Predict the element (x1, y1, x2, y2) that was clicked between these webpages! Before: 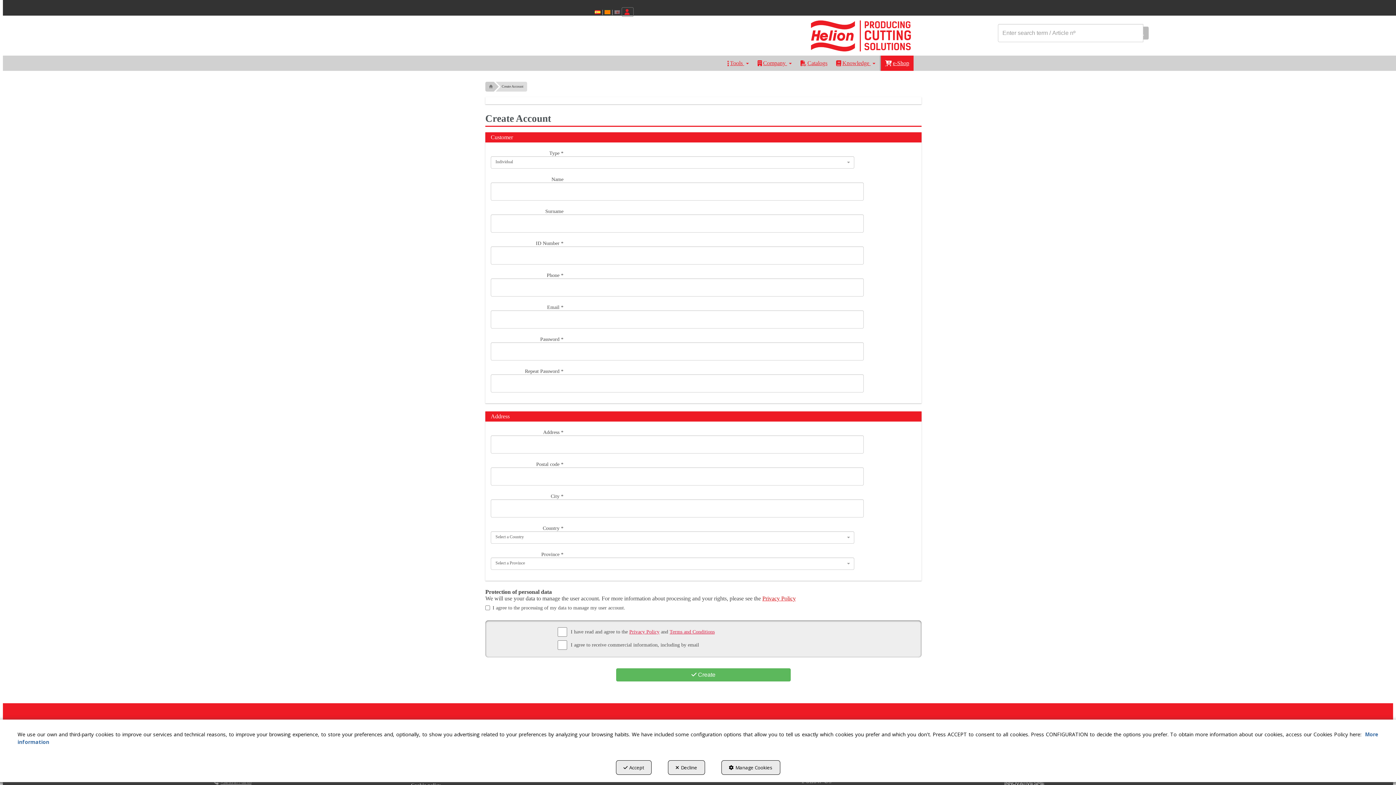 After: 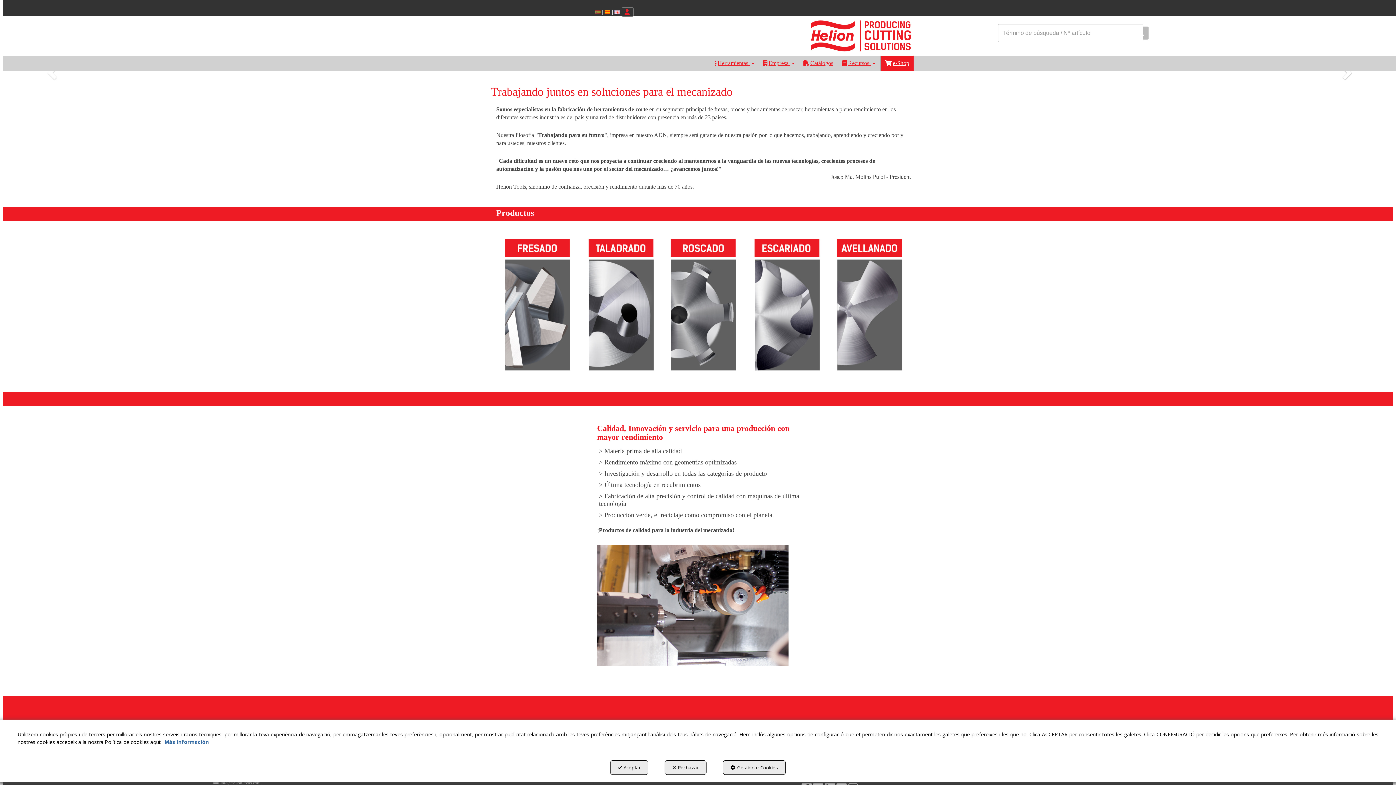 Action: label: Helion Tools bbox: (806, 15, 915, 55)